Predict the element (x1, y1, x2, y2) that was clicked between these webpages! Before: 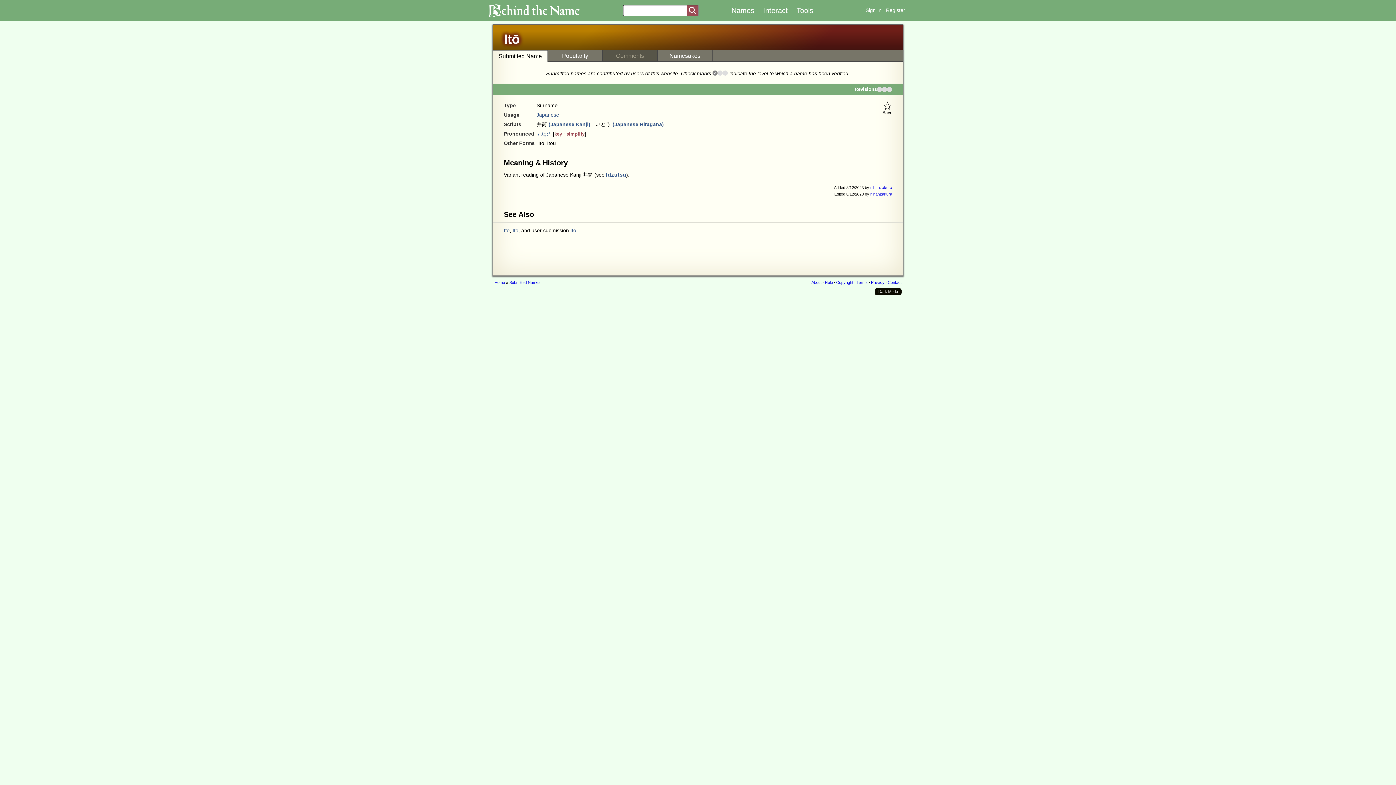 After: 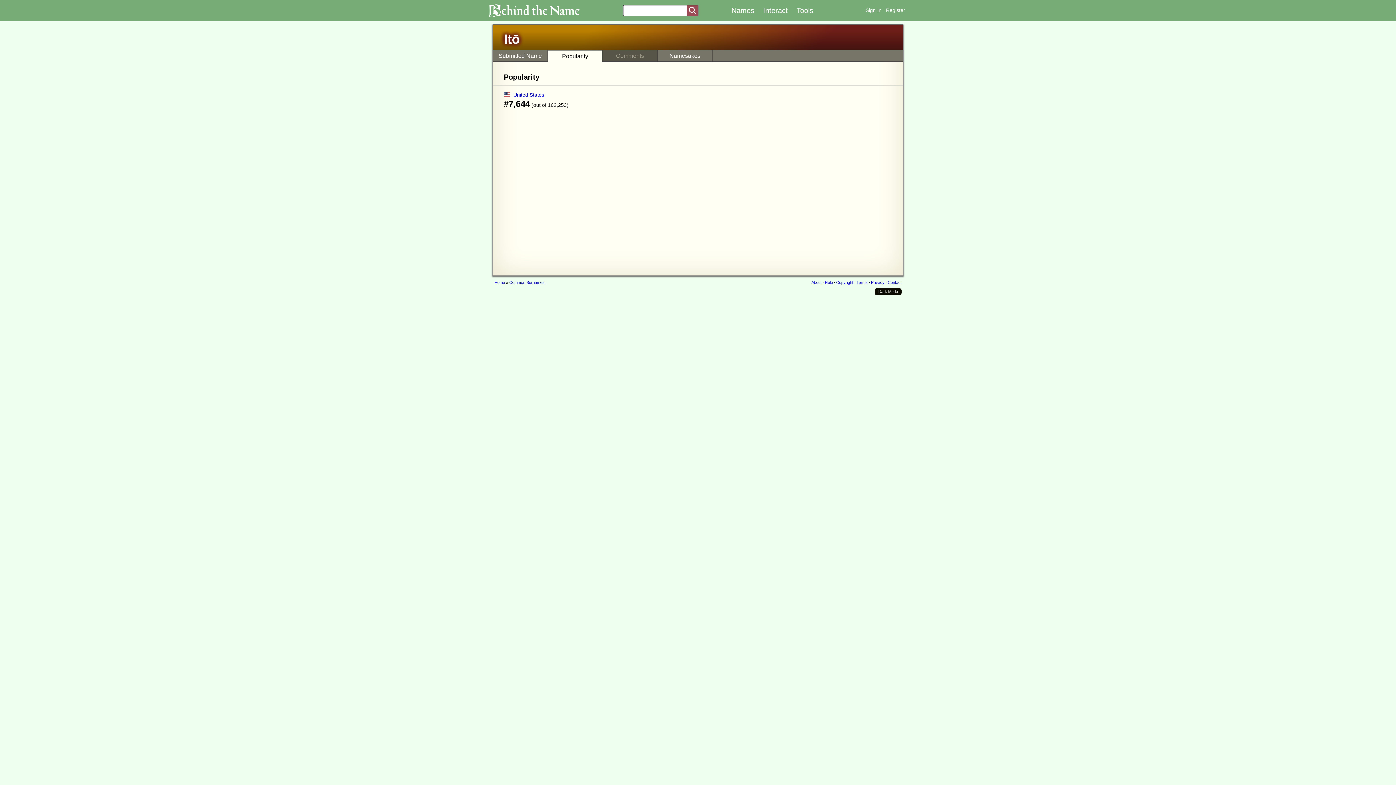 Action: label: Popularity bbox: (548, 50, 602, 61)